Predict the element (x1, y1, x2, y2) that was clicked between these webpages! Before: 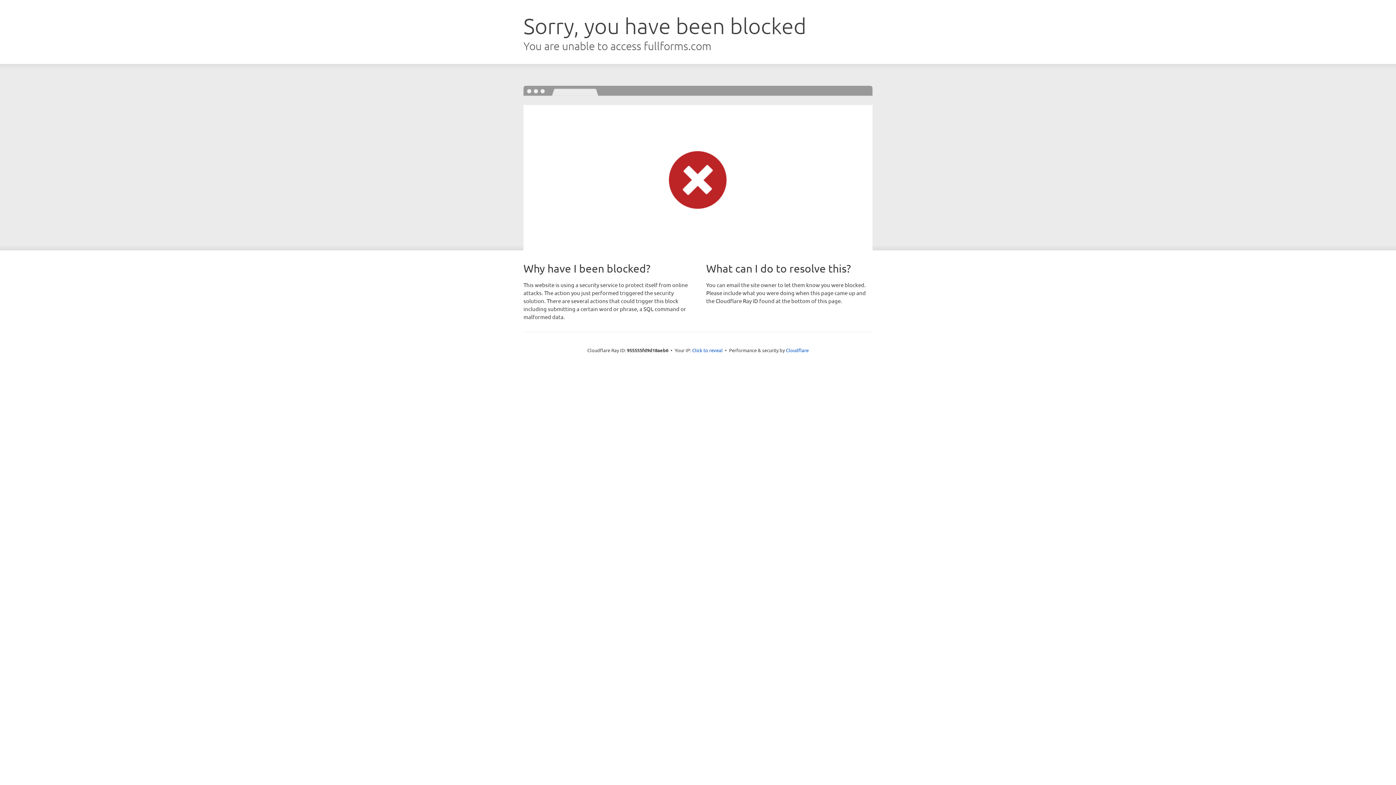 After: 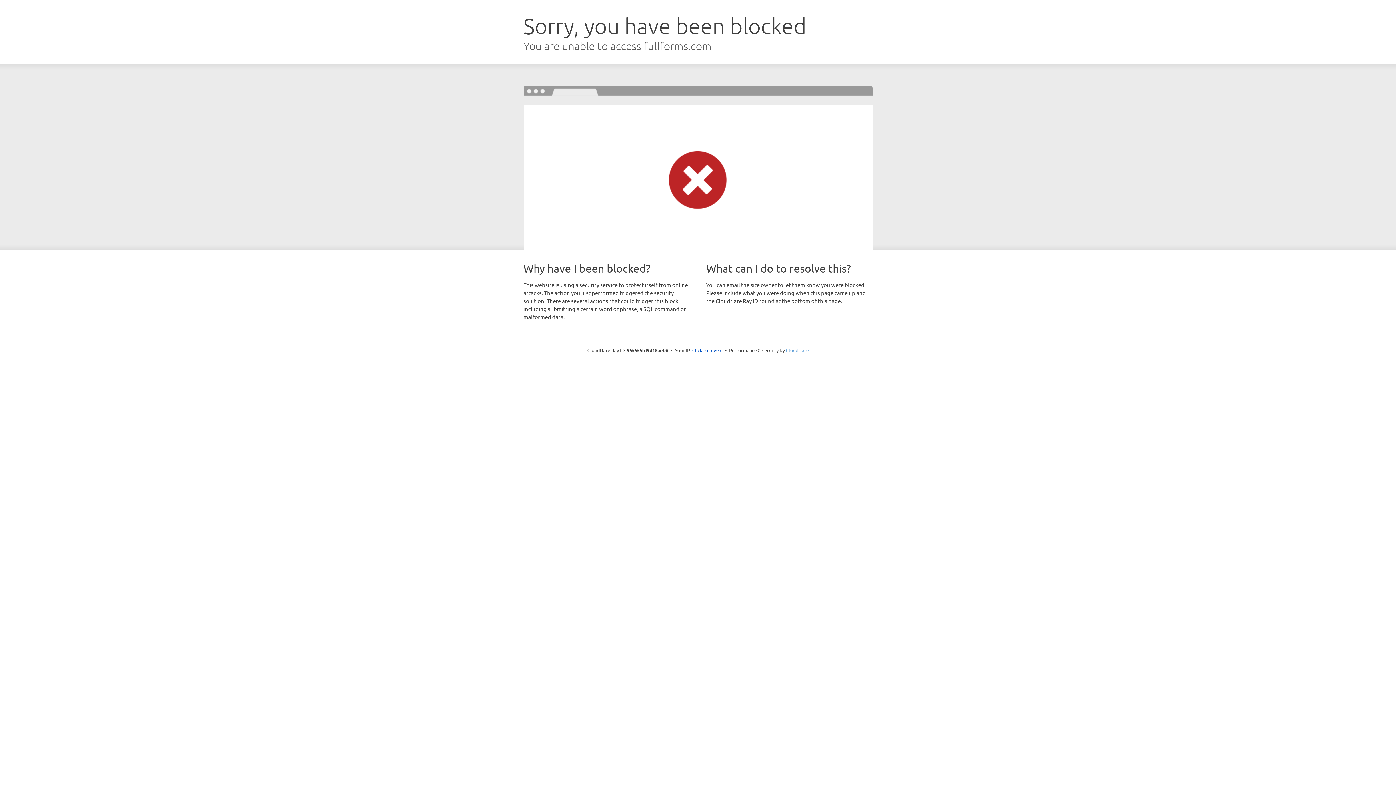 Action: label: Cloudflare bbox: (786, 347, 808, 353)